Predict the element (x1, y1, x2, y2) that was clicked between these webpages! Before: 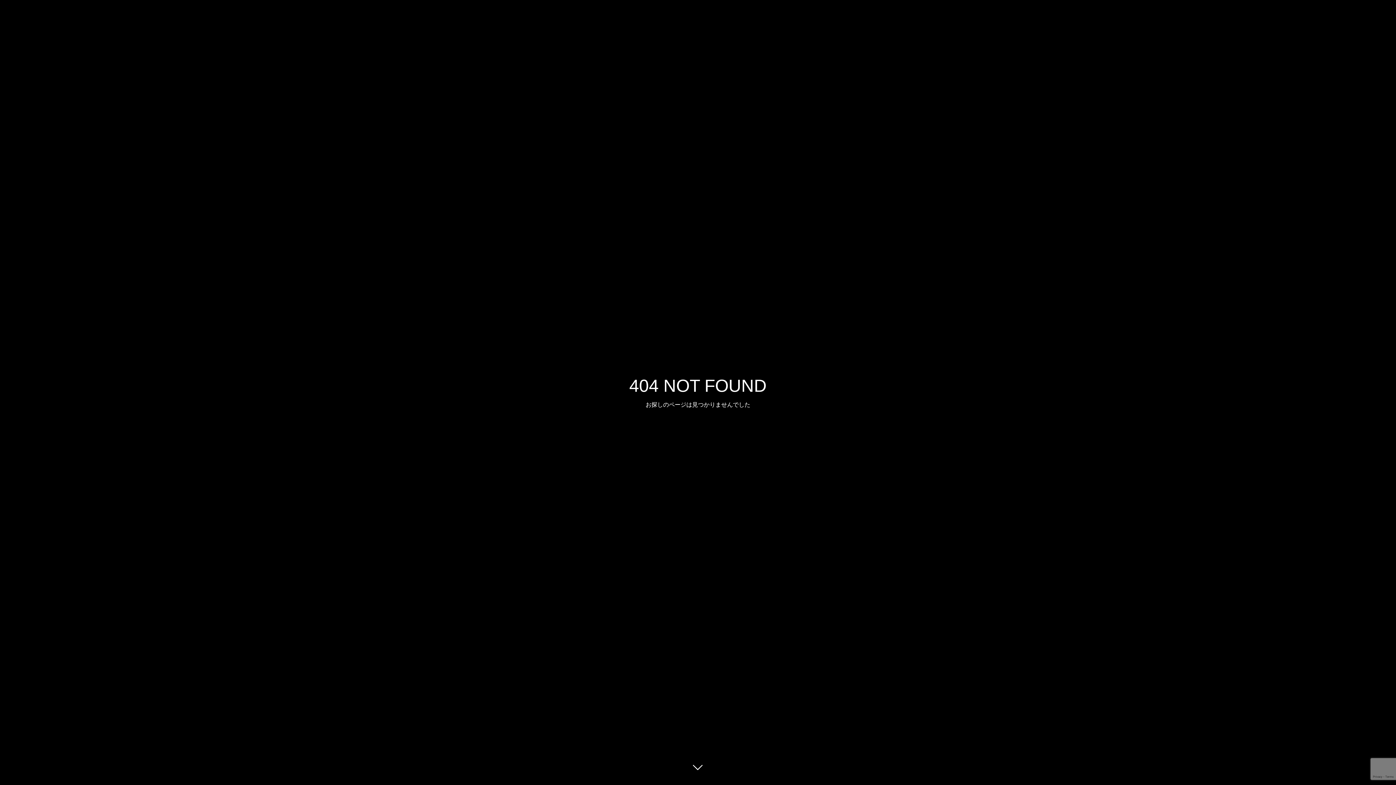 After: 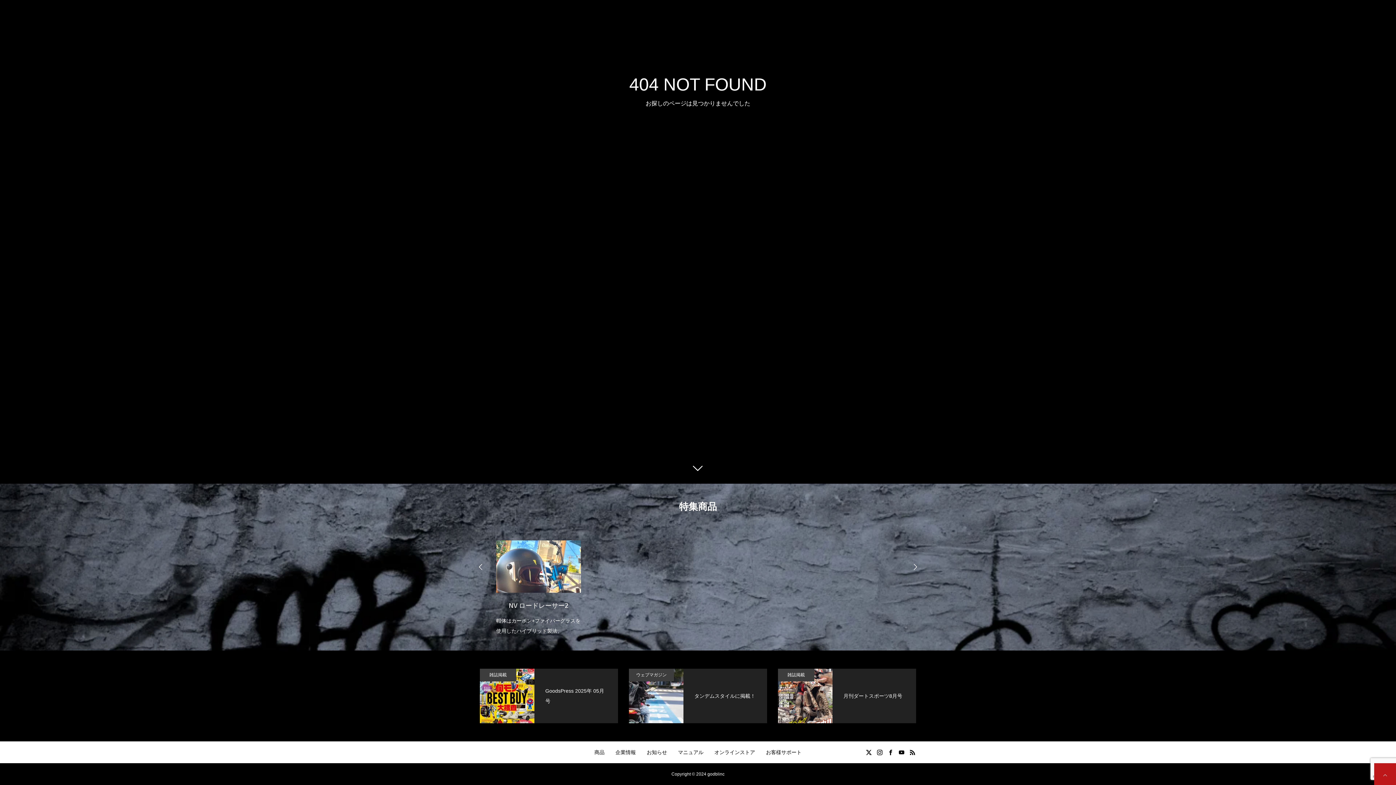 Action: bbox: (687, 760, 709, 781)